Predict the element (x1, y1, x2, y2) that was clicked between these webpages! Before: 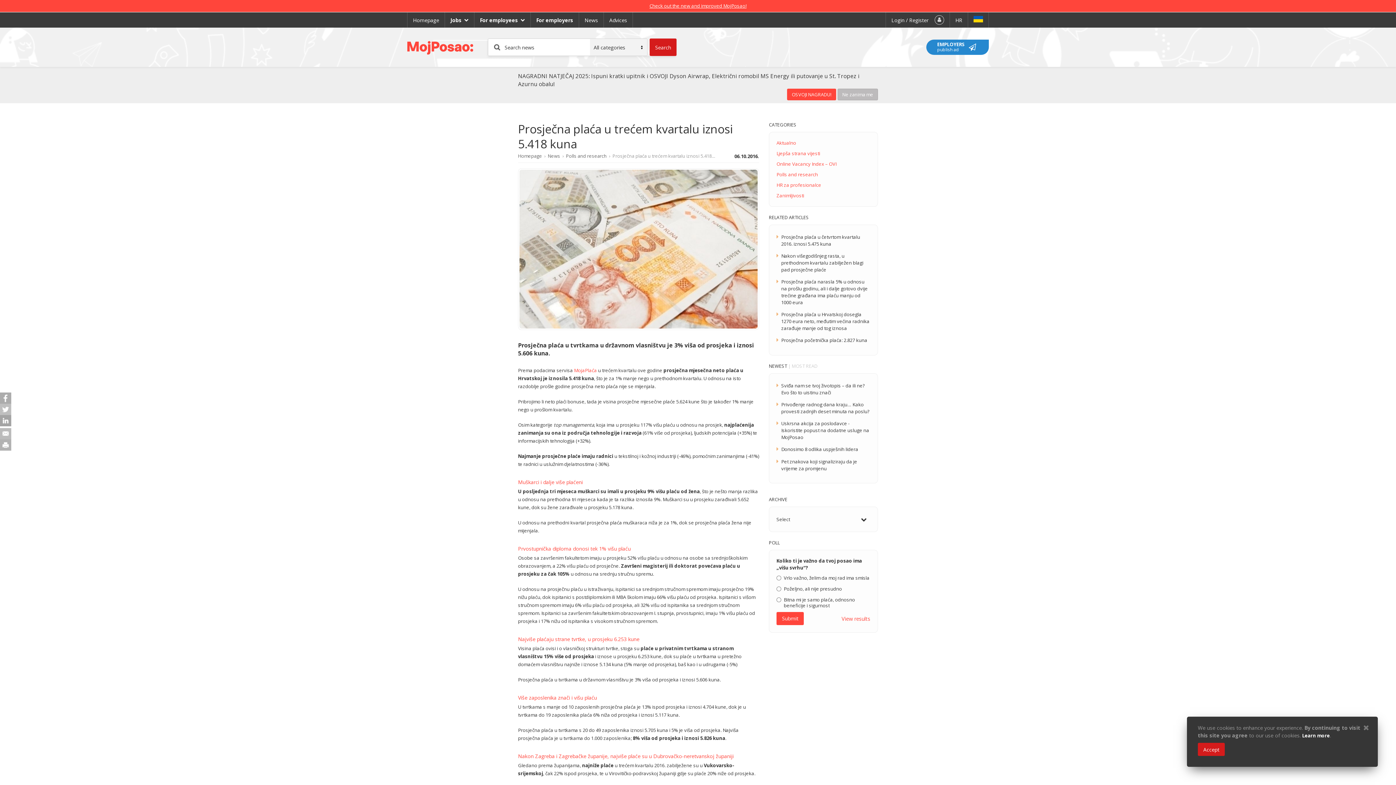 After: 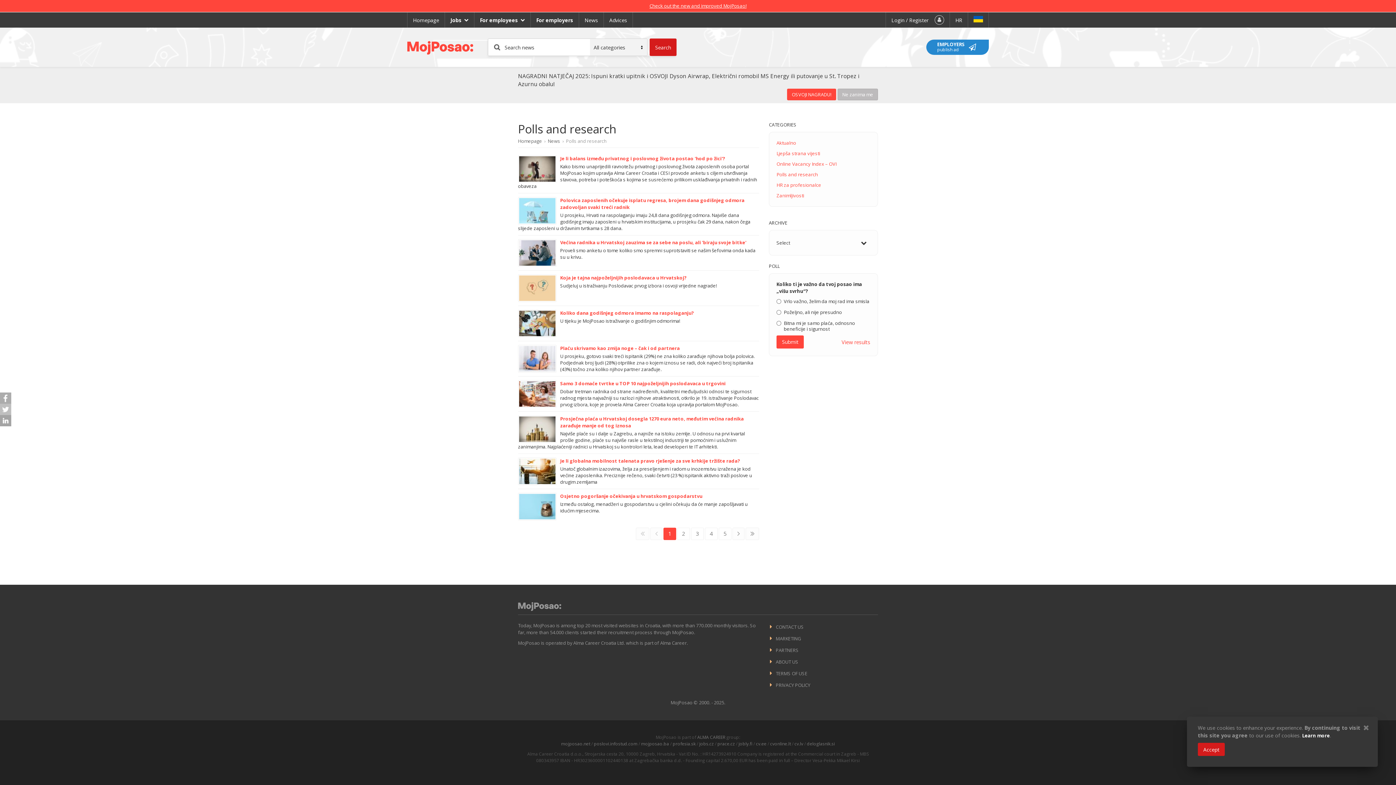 Action: bbox: (776, 171, 818, 177) label: Polls and research